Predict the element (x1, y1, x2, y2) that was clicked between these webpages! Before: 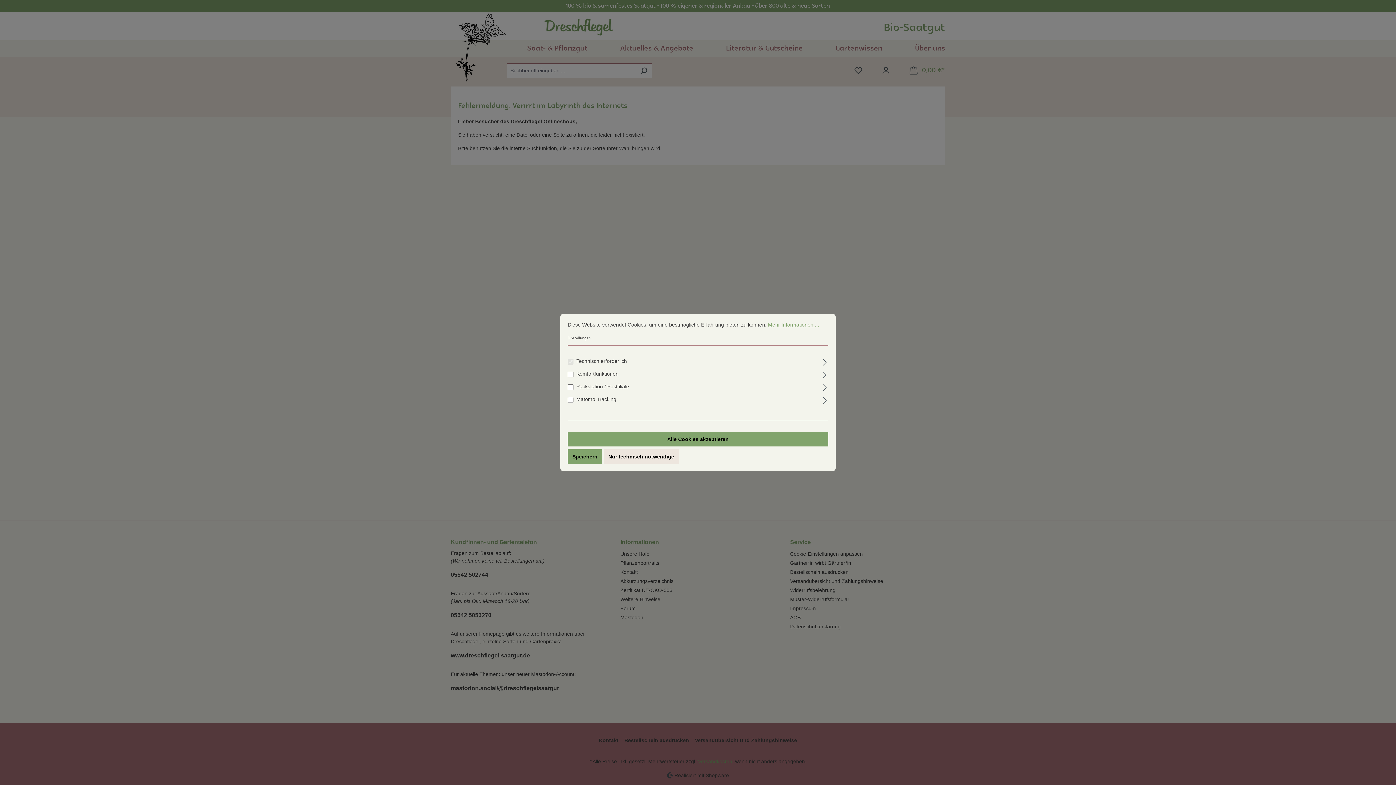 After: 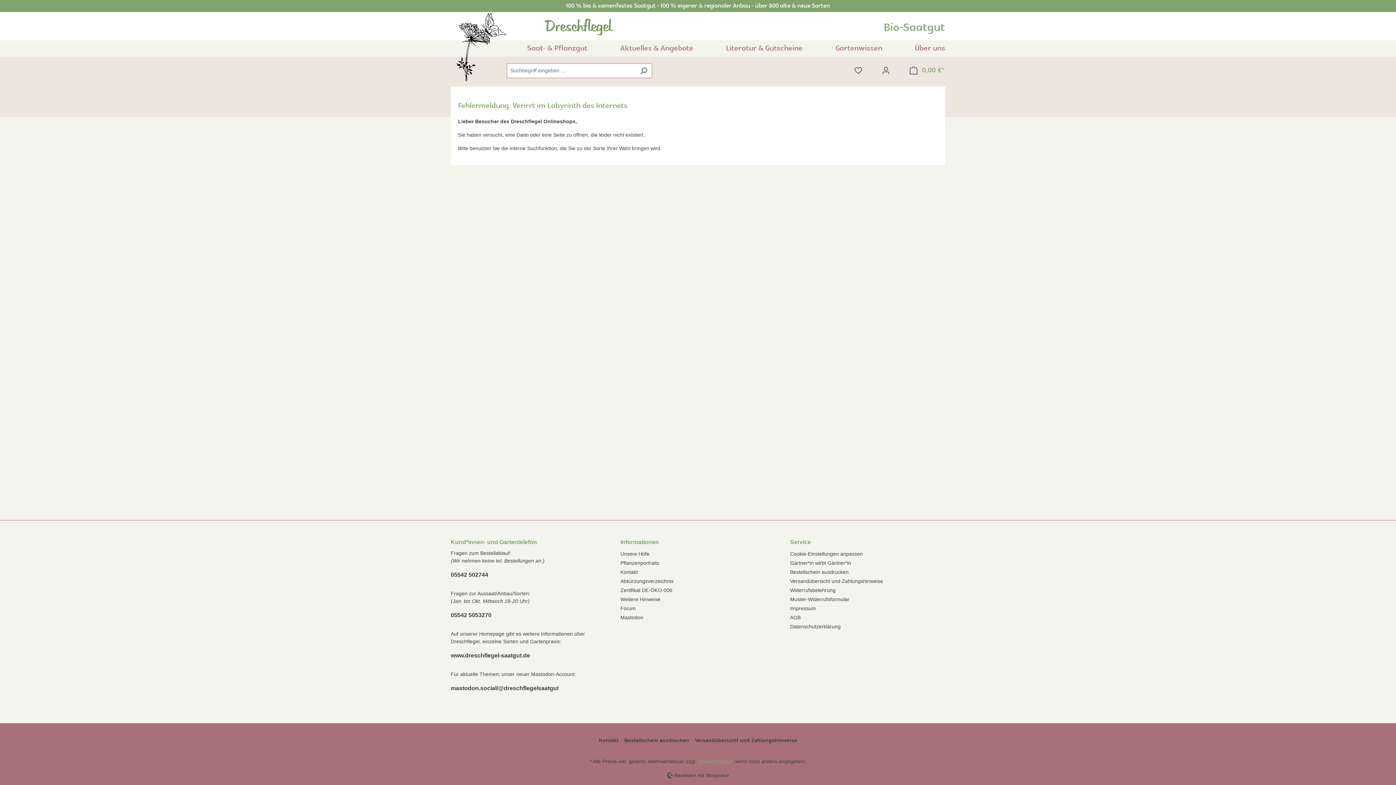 Action: label: Alle Cookies akzeptieren bbox: (567, 432, 828, 446)